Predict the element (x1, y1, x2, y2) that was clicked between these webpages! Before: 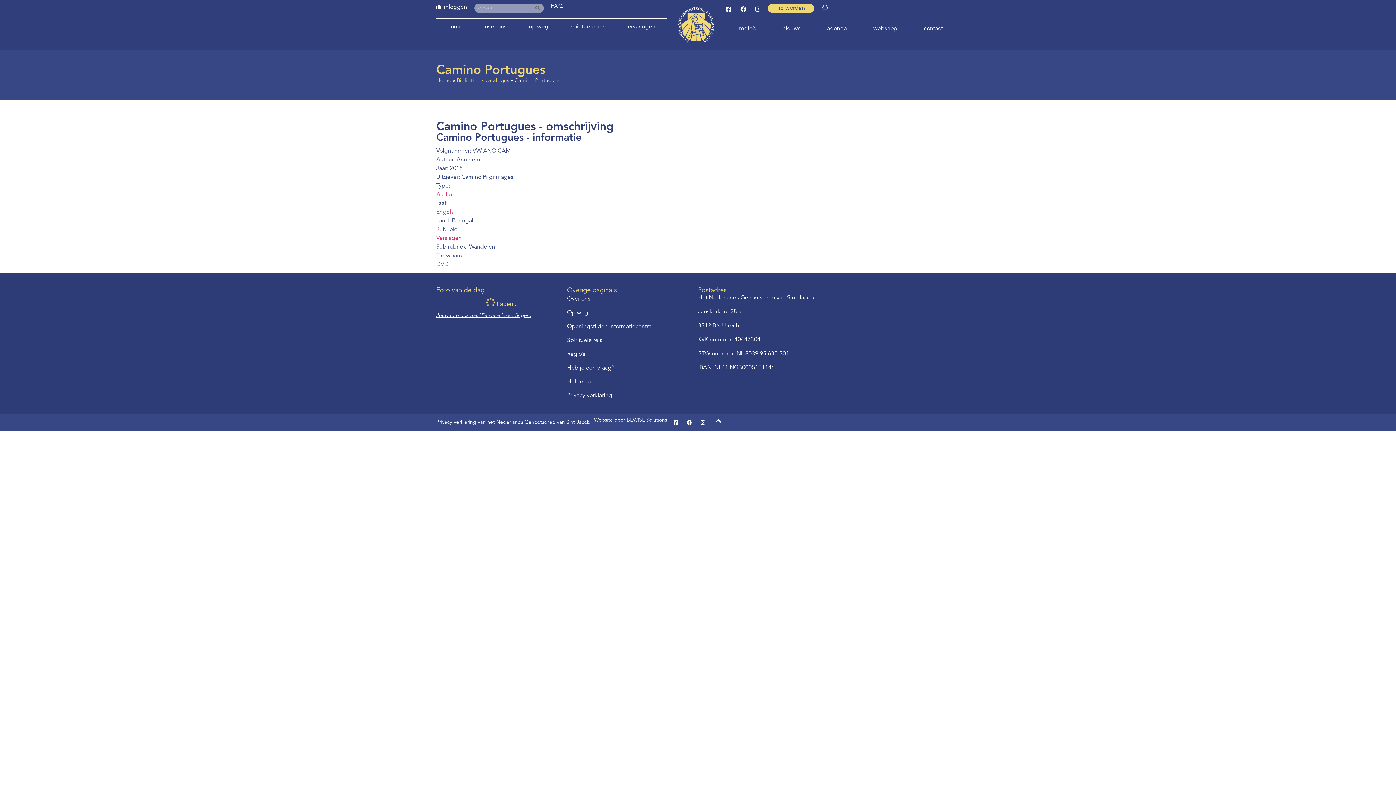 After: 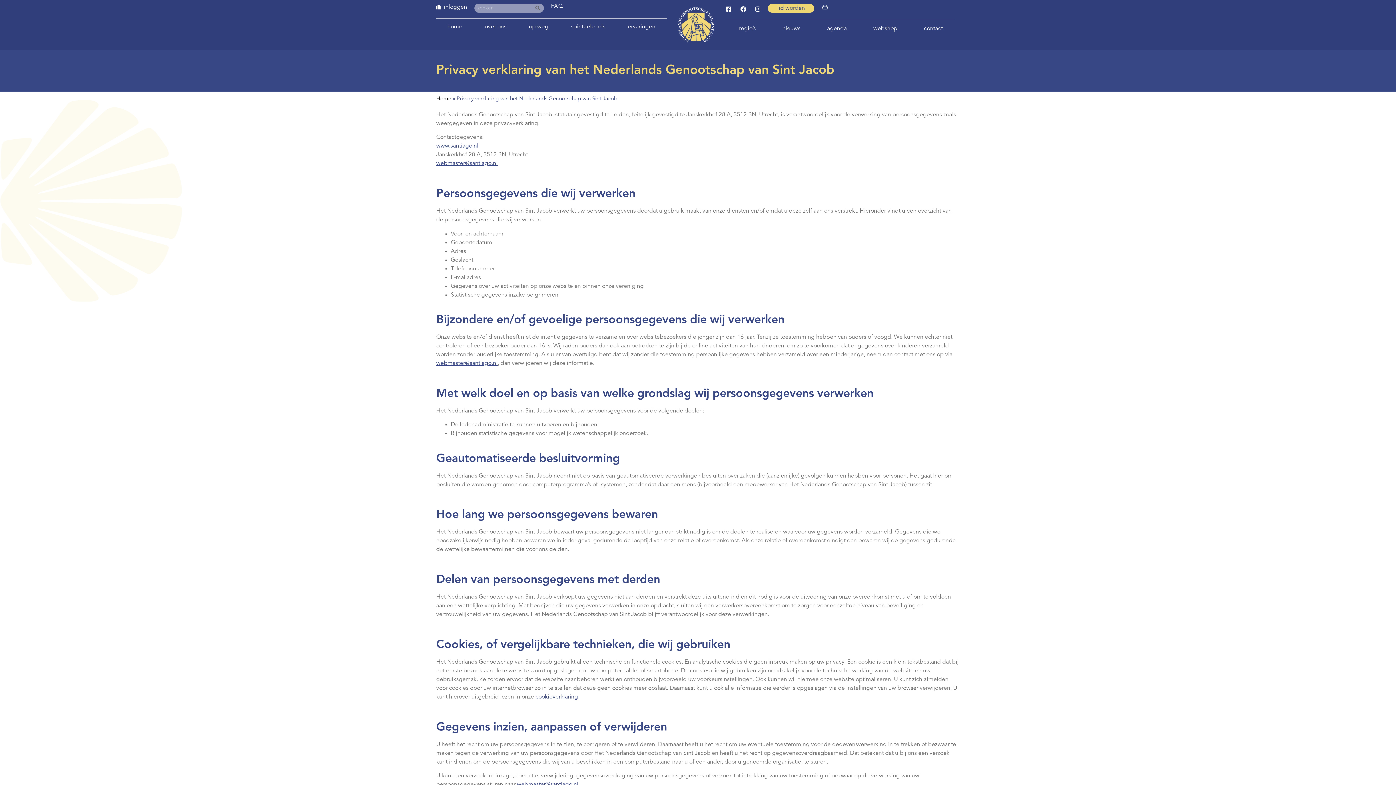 Action: label: Privacy verklaring van het Nederlands Genootschap van Sint Jacob bbox: (436, 414, 590, 430)